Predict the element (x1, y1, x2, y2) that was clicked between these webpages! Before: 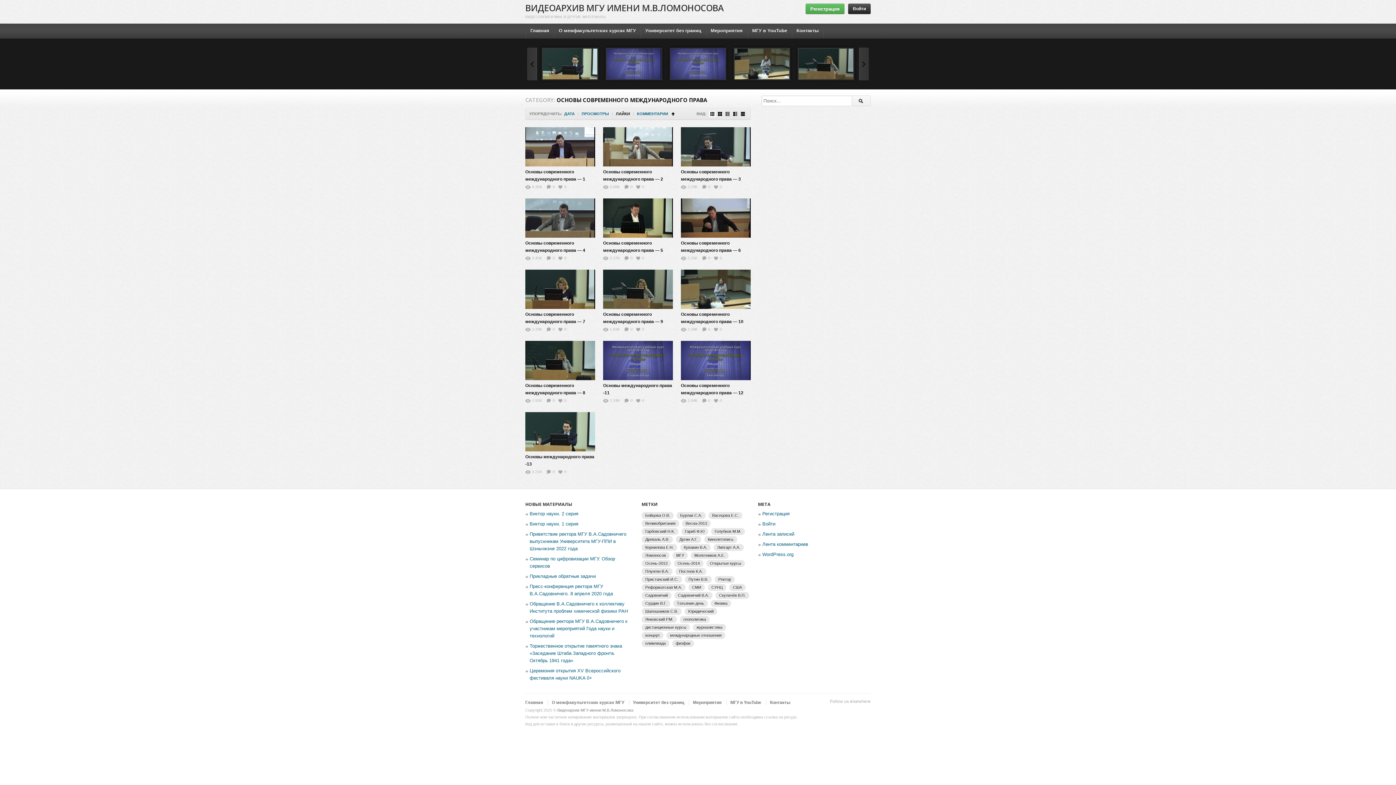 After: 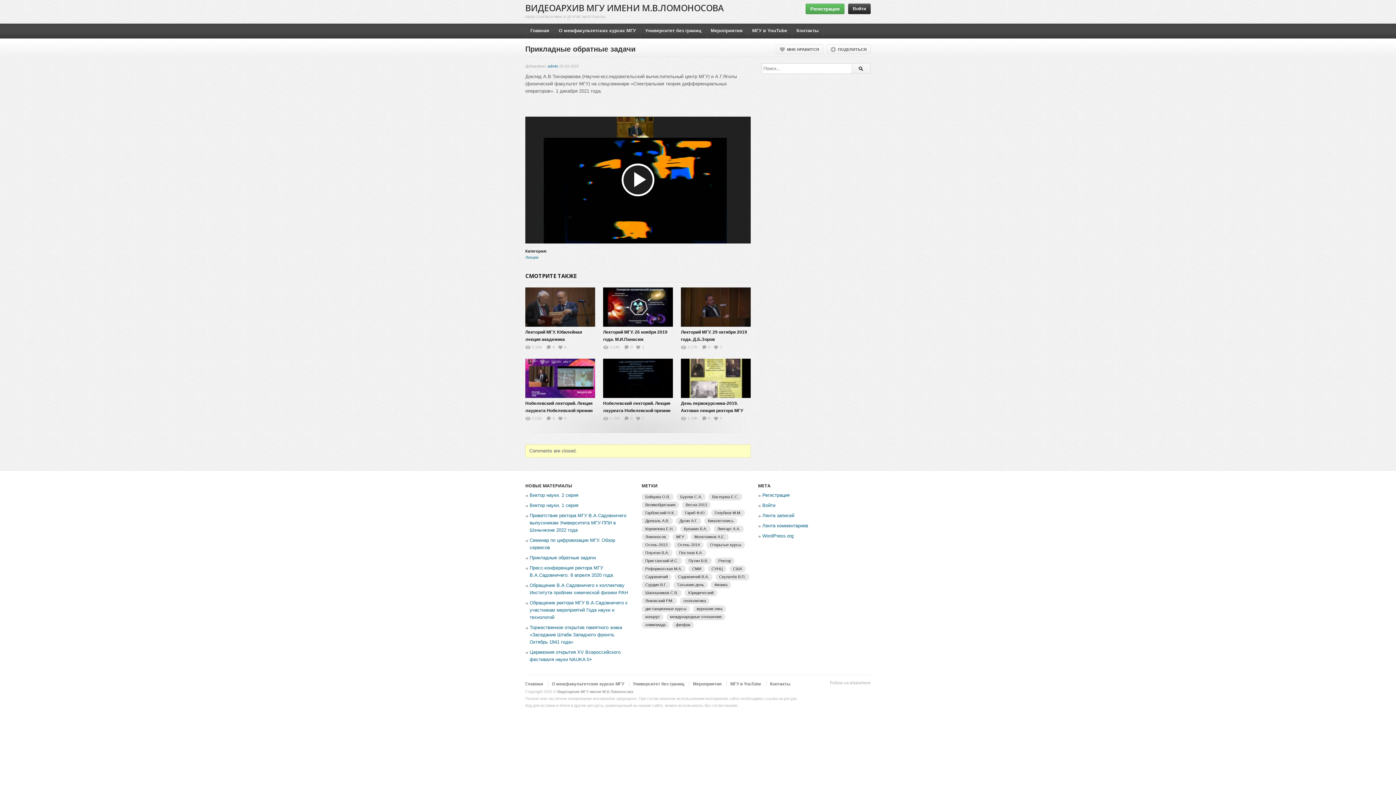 Action: bbox: (529, 573, 596, 579) label: Прикладные обратные задачи